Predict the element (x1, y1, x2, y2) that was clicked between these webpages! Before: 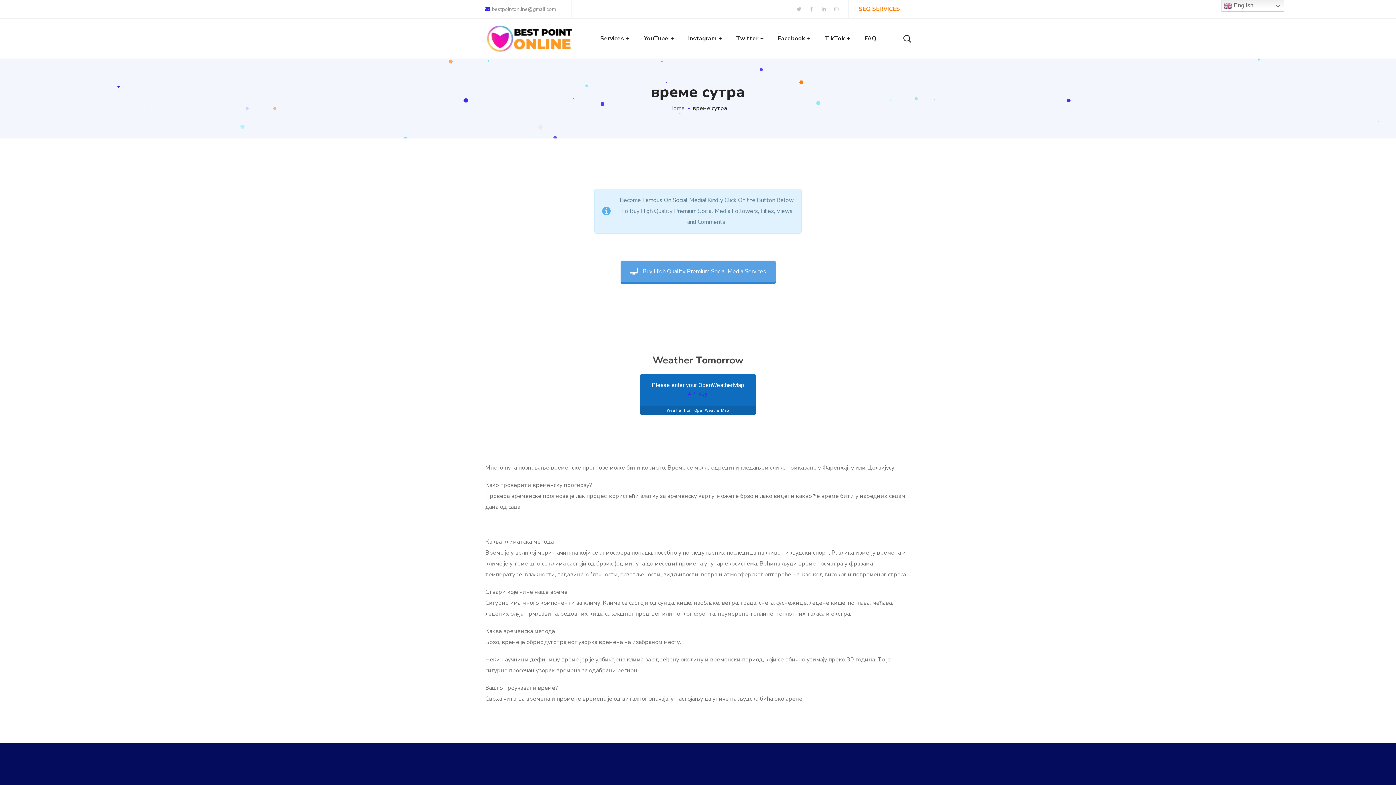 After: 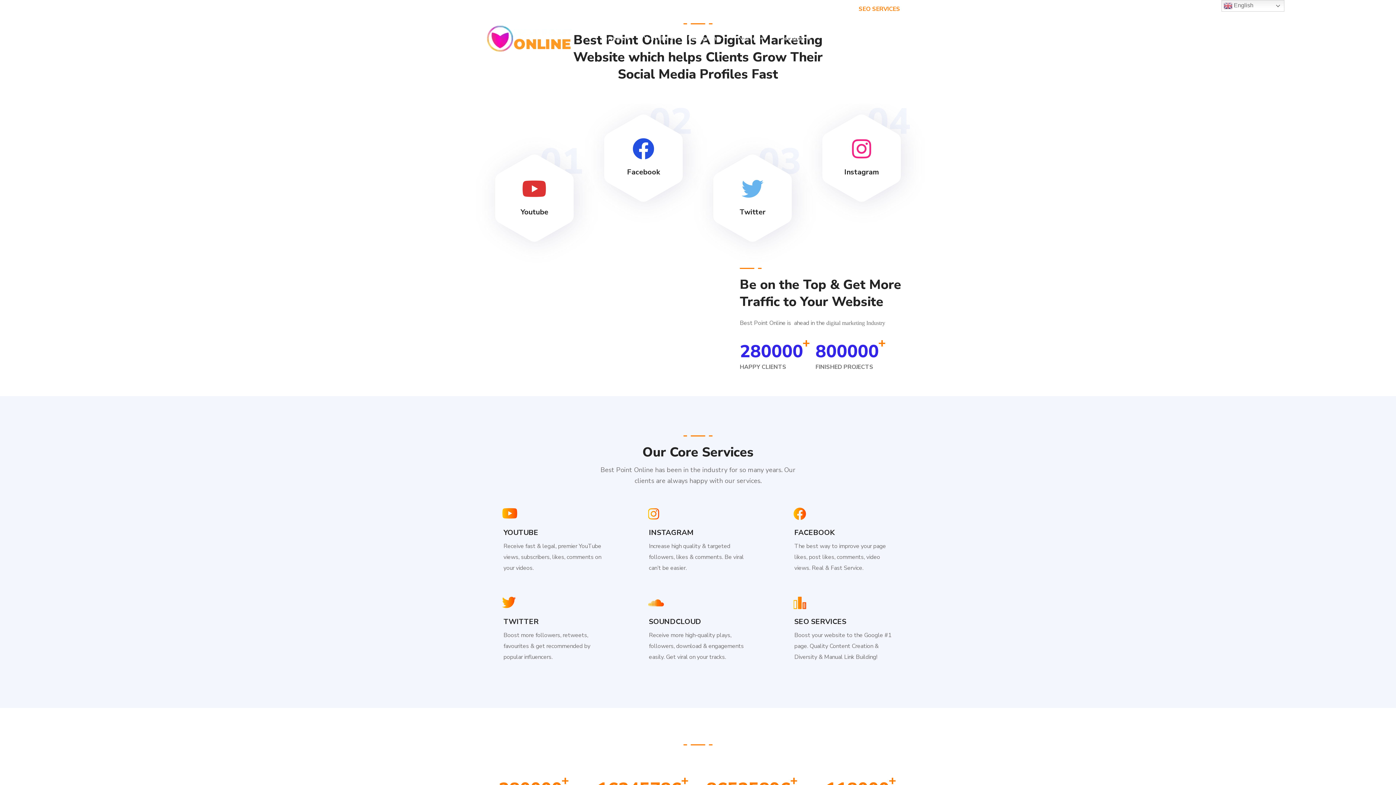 Action: label:   bbox: (581, 6, 587, 12)